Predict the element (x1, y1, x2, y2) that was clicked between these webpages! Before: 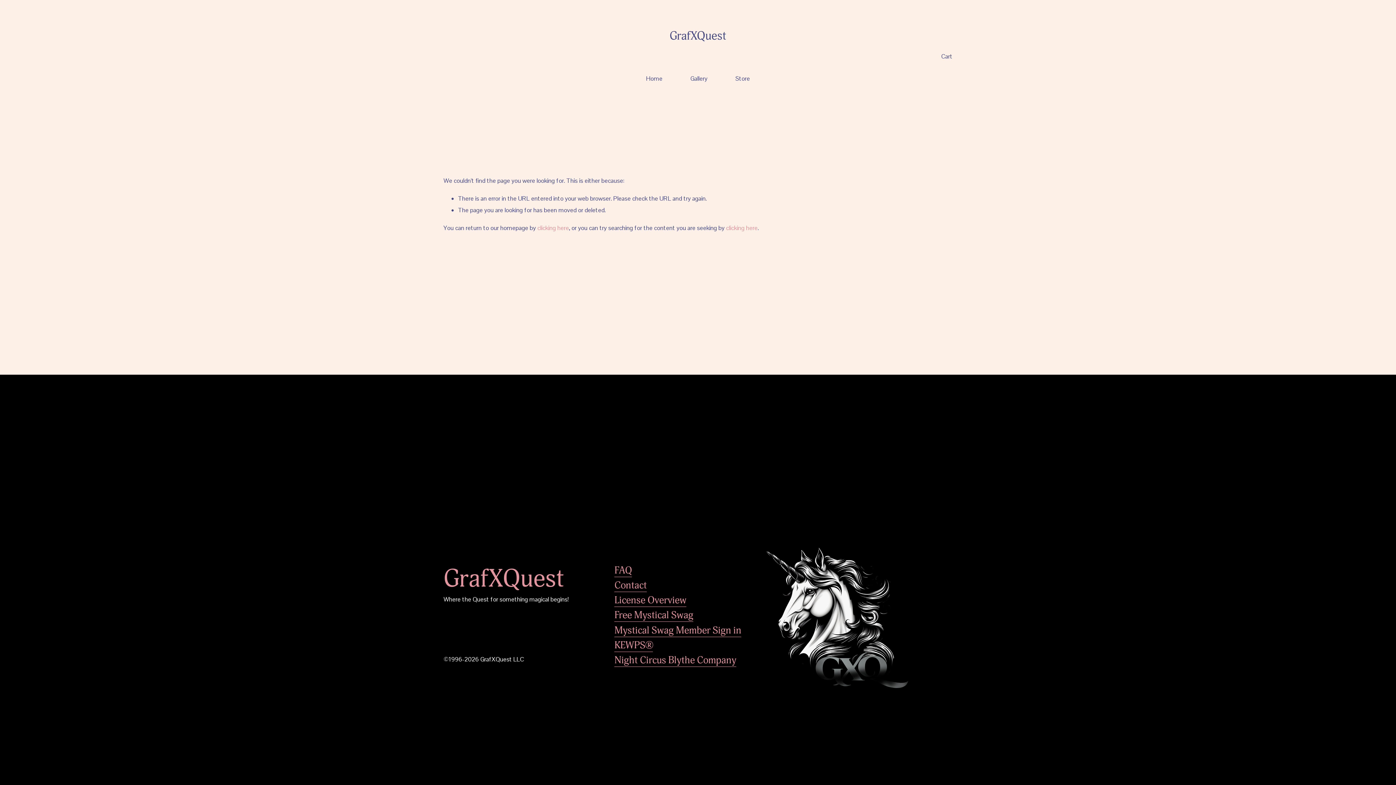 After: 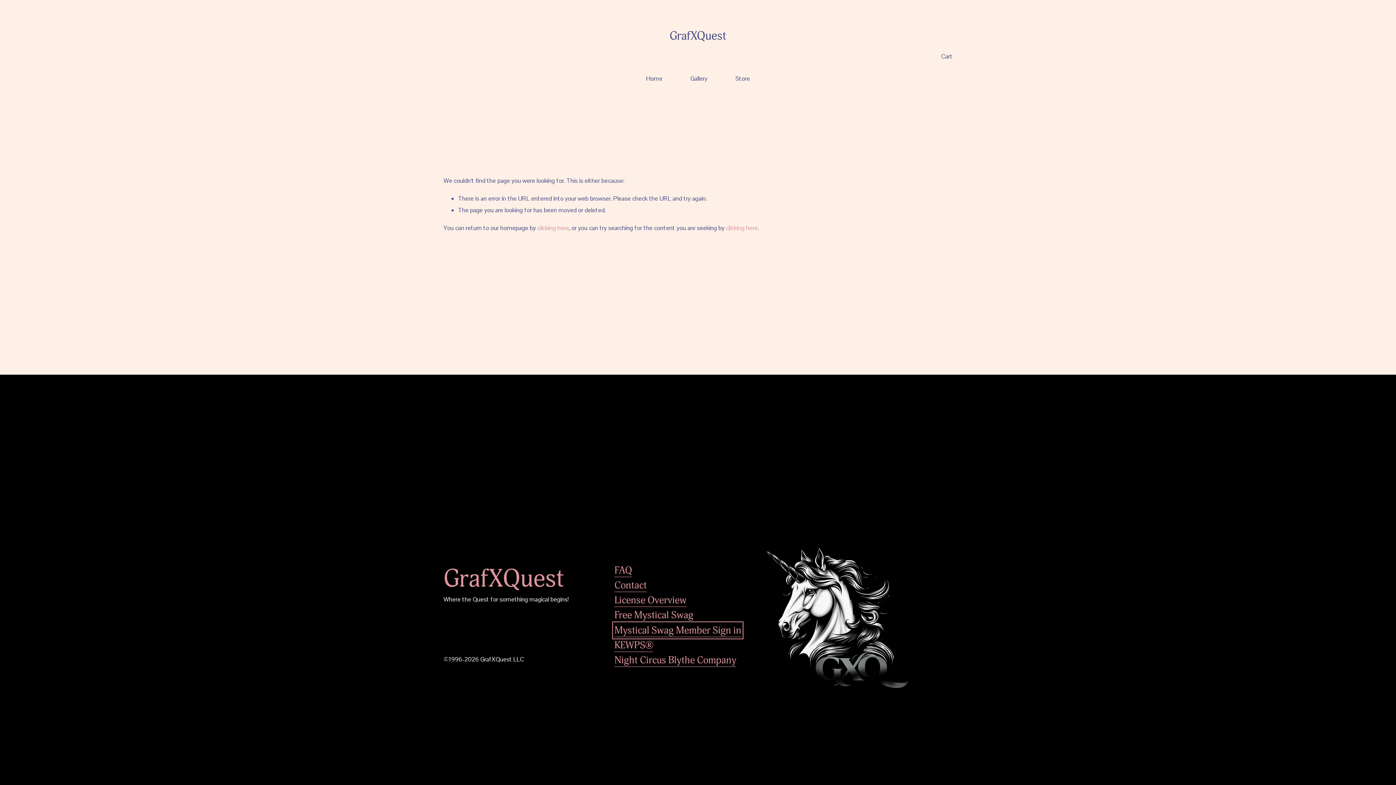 Action: label: Mystical Swag Member Sign in bbox: (614, 623, 741, 637)